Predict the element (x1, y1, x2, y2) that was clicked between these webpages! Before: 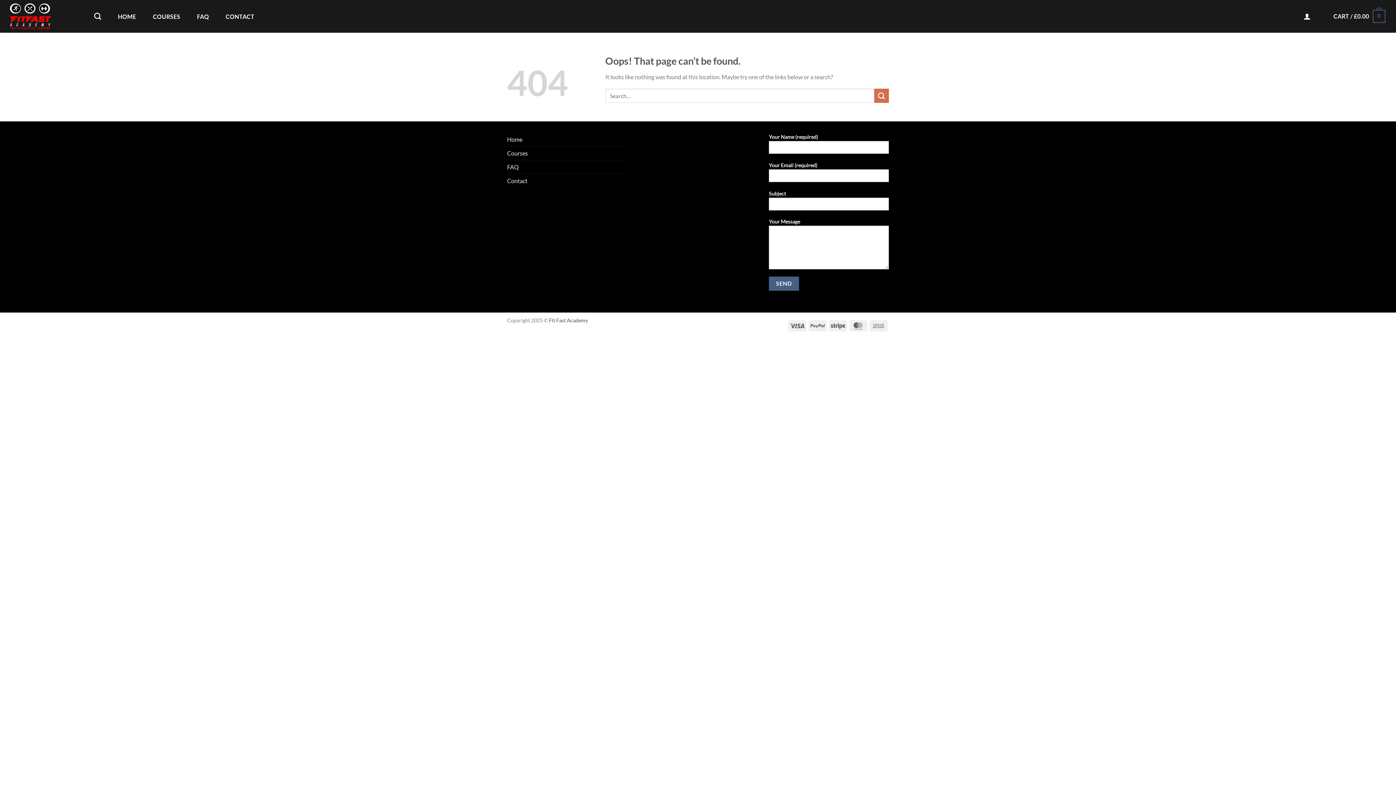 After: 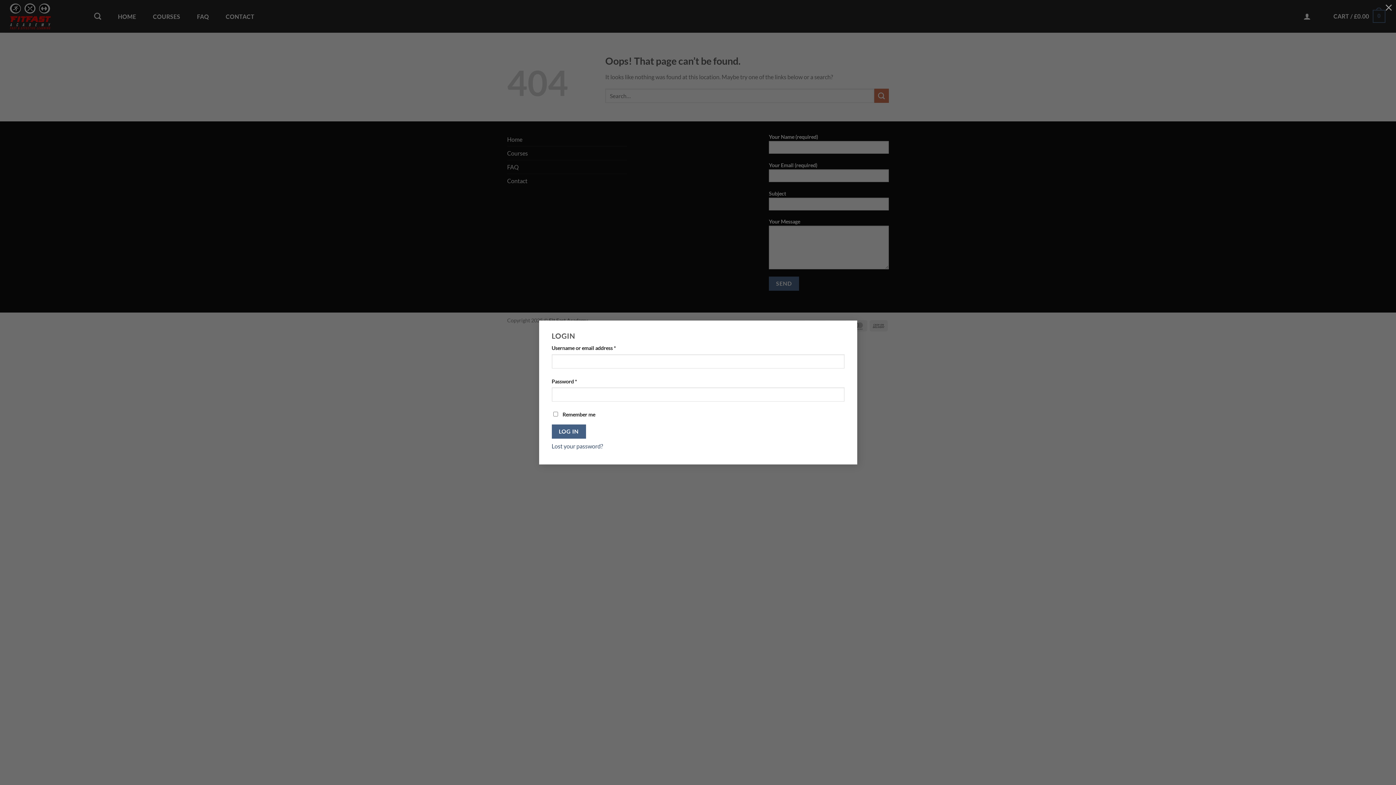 Action: bbox: (1298, 11, 1316, 21) label: Login